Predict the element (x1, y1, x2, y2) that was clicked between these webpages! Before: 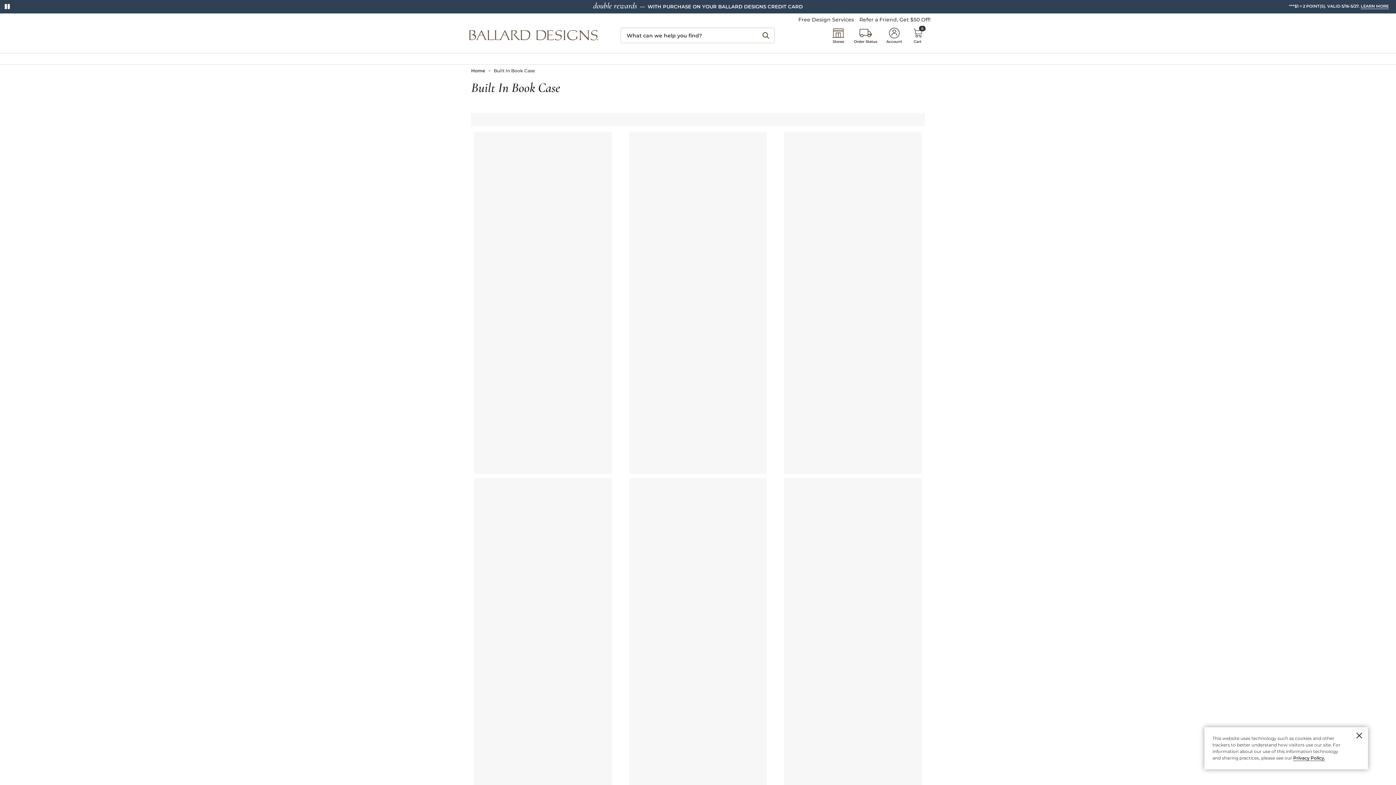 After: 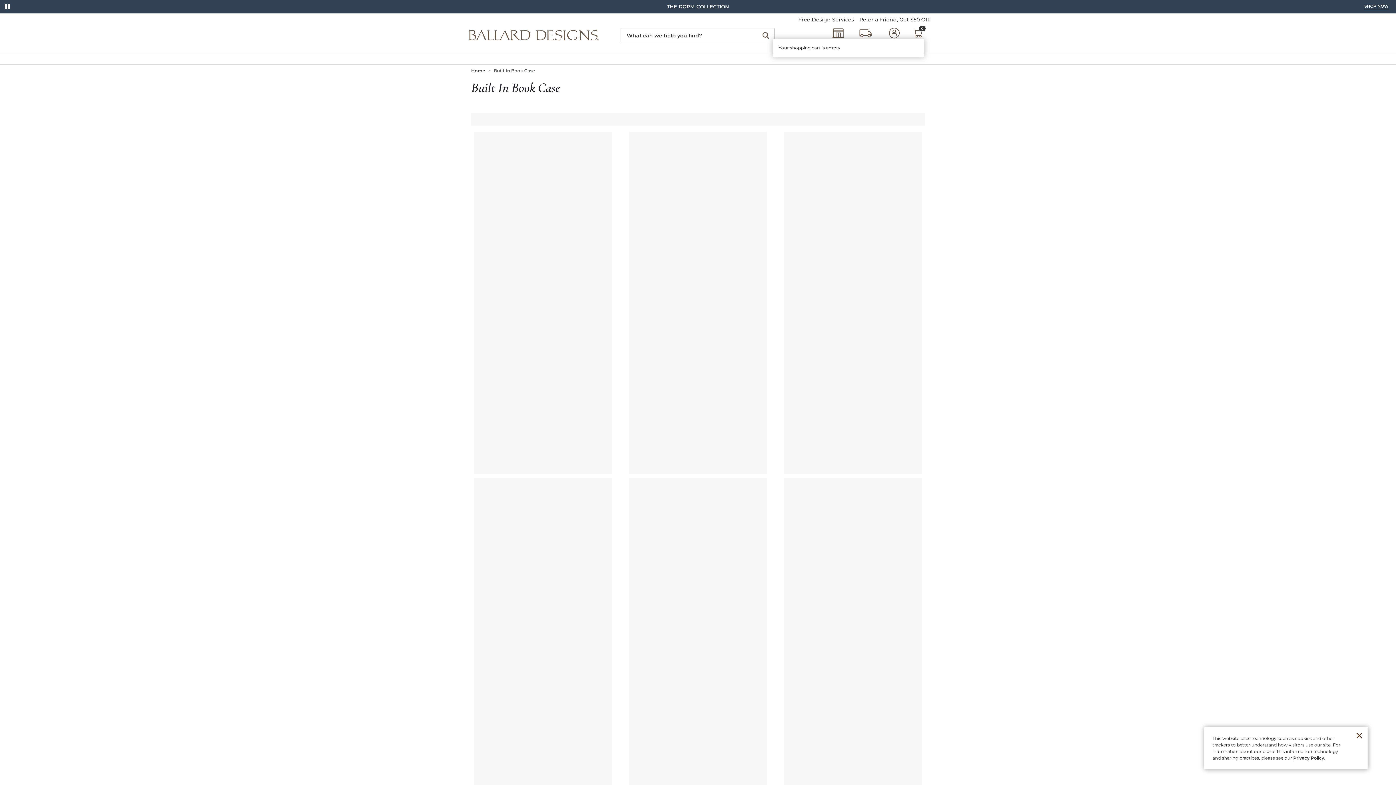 Action: bbox: (911, 26, 924, 44) label: 0
0 ITEMS IN THE CART
Cart